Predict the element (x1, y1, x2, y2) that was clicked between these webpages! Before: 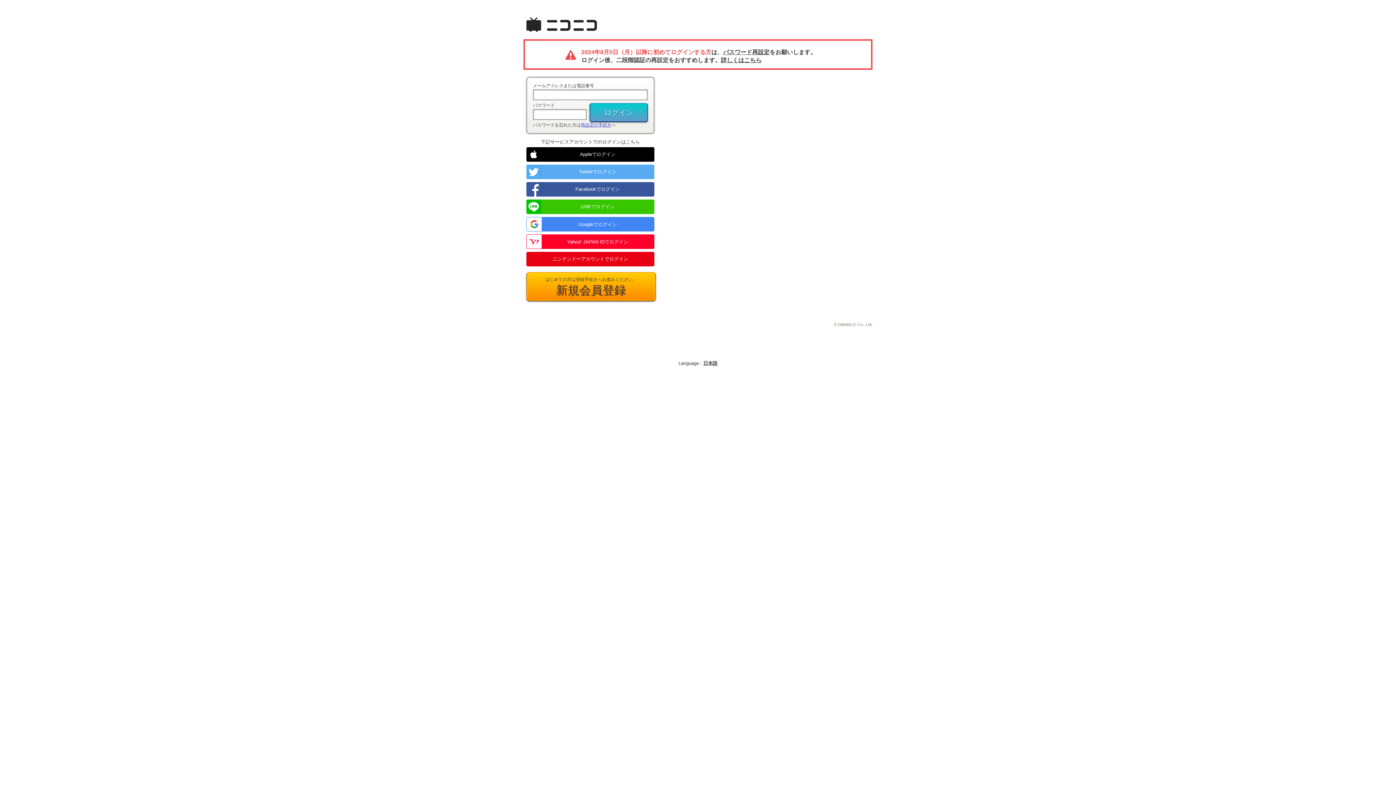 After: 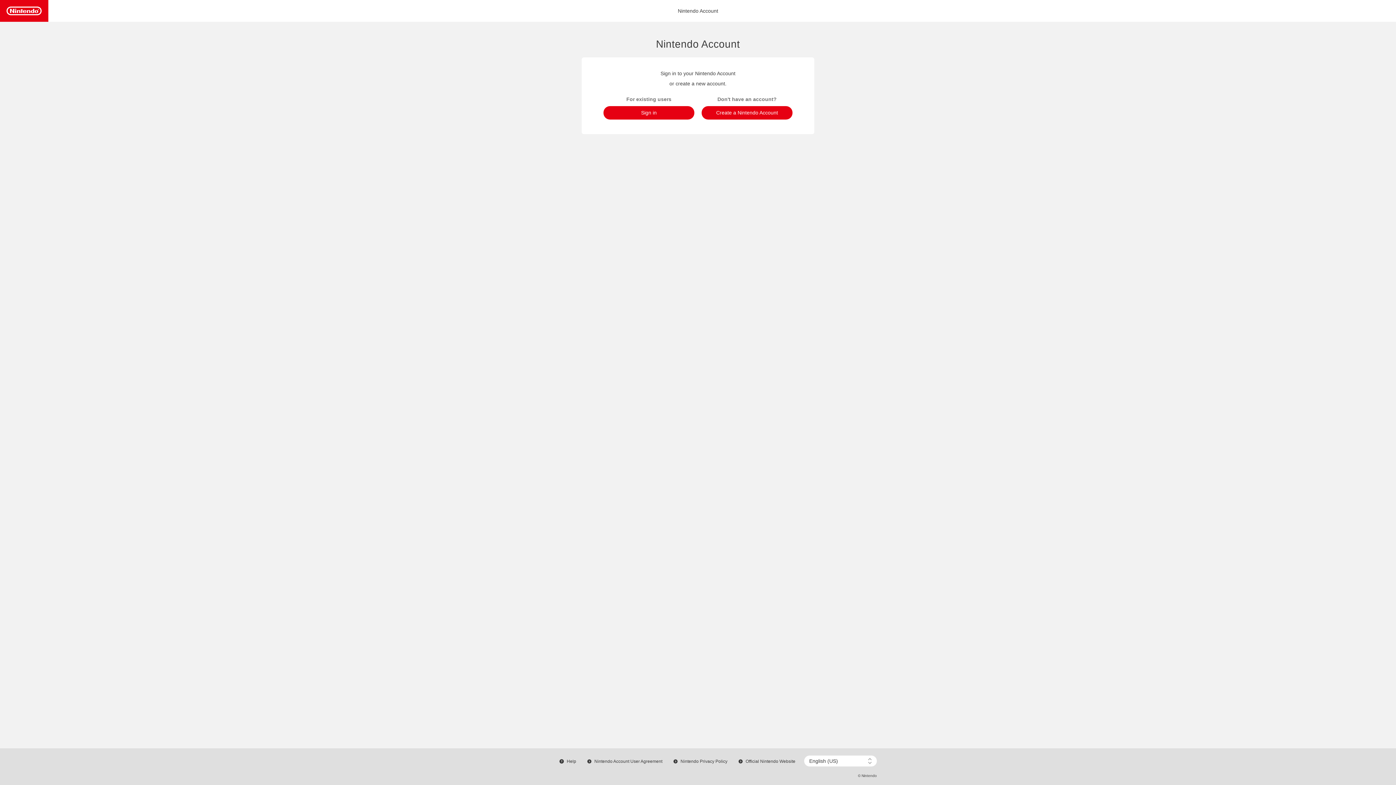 Action: label: ニンテンドーアカウントでログイン bbox: (526, 252, 654, 266)